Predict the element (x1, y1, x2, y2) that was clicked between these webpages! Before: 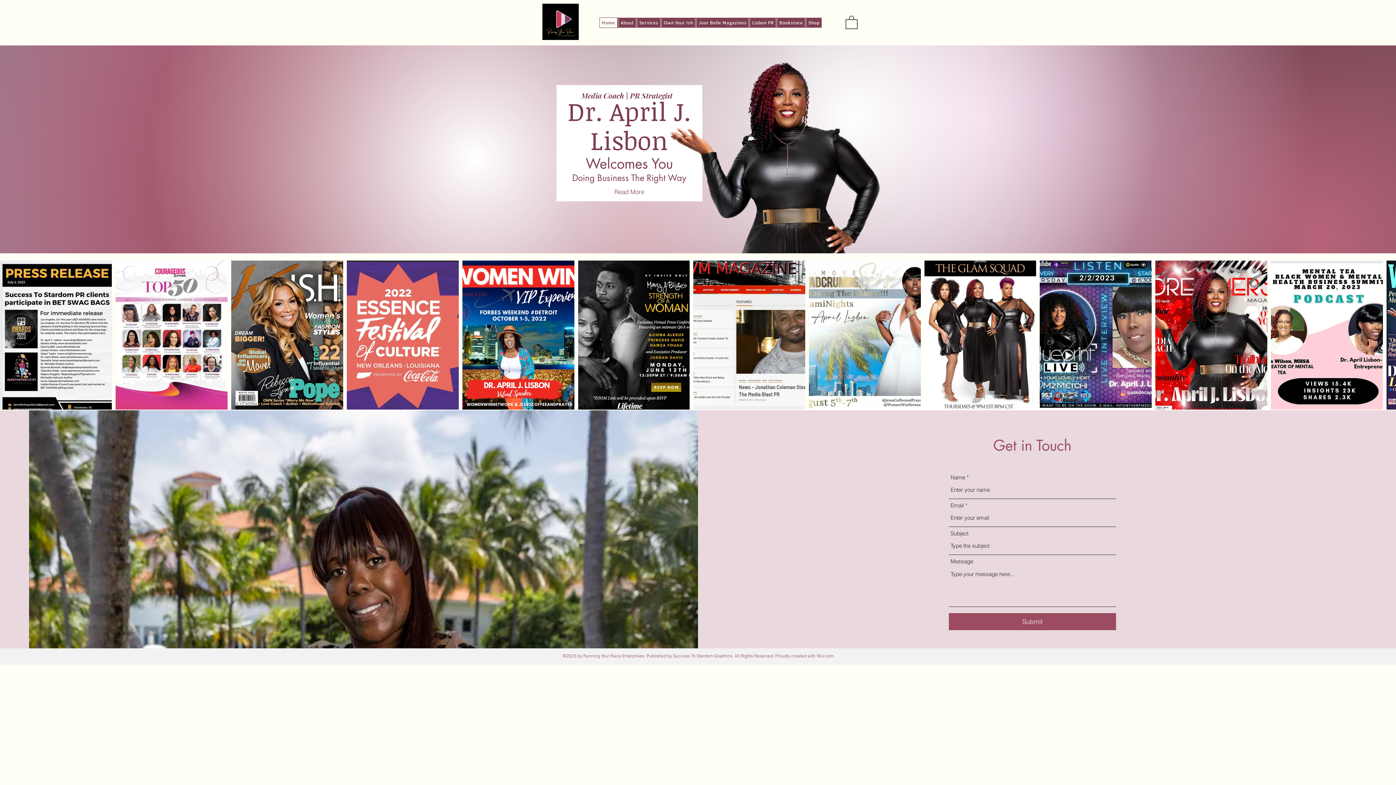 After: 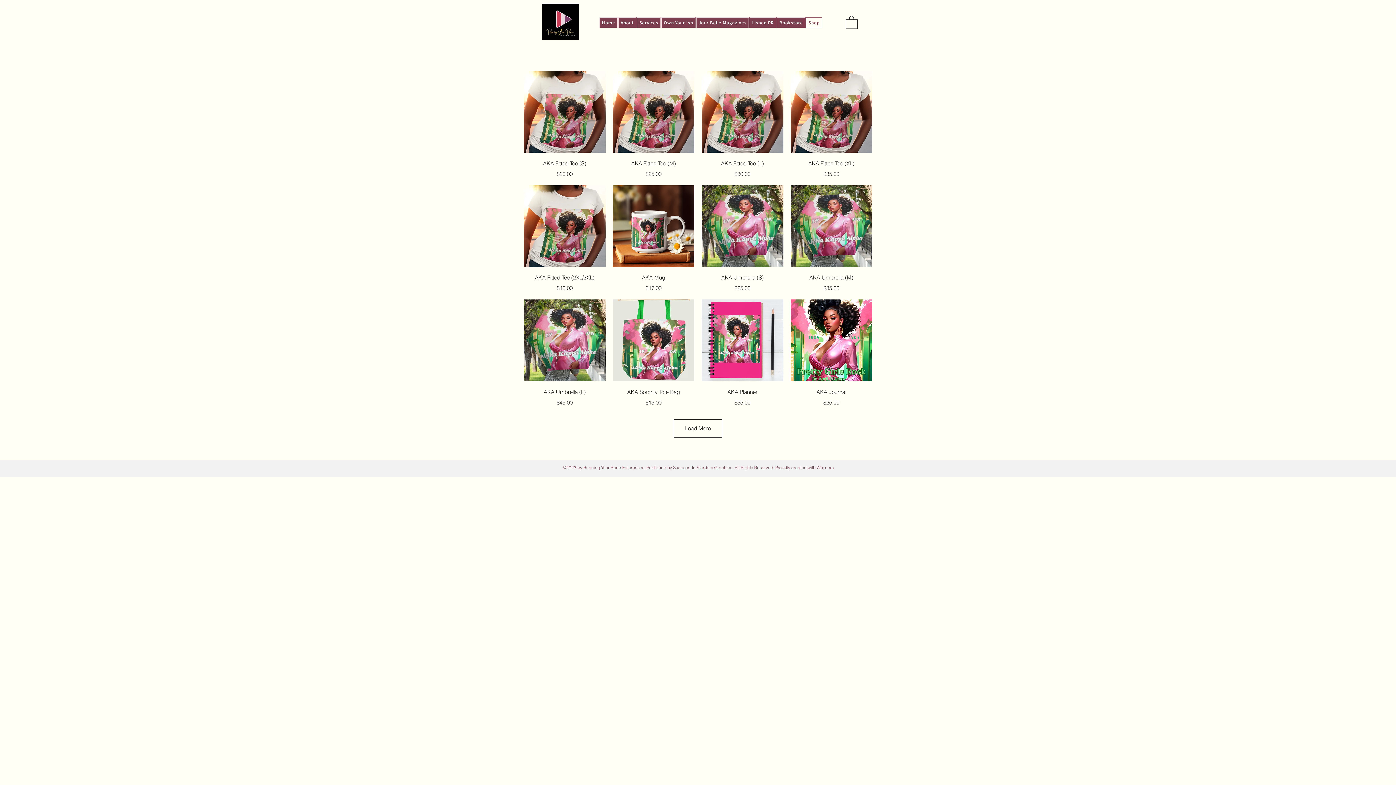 Action: bbox: (806, 17, 822, 28) label: Shop